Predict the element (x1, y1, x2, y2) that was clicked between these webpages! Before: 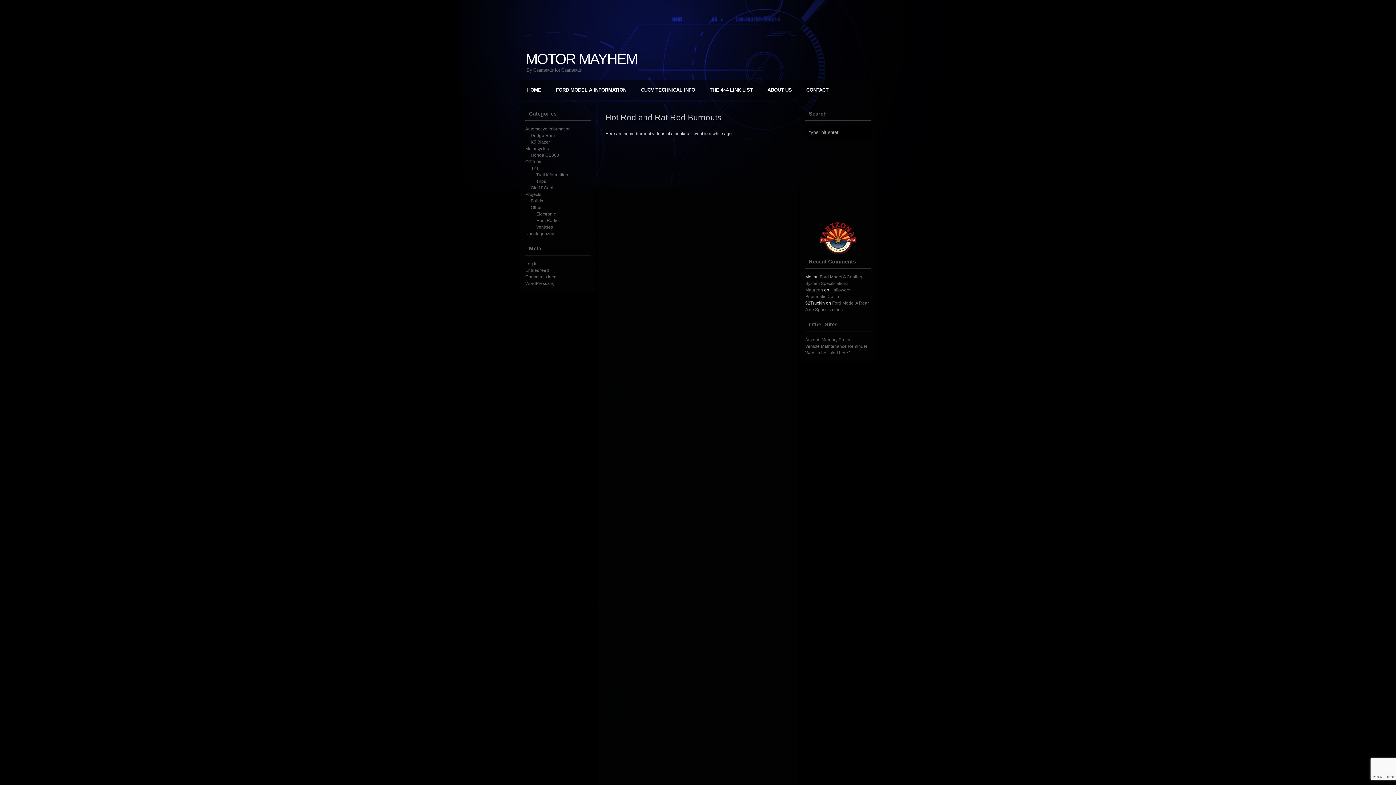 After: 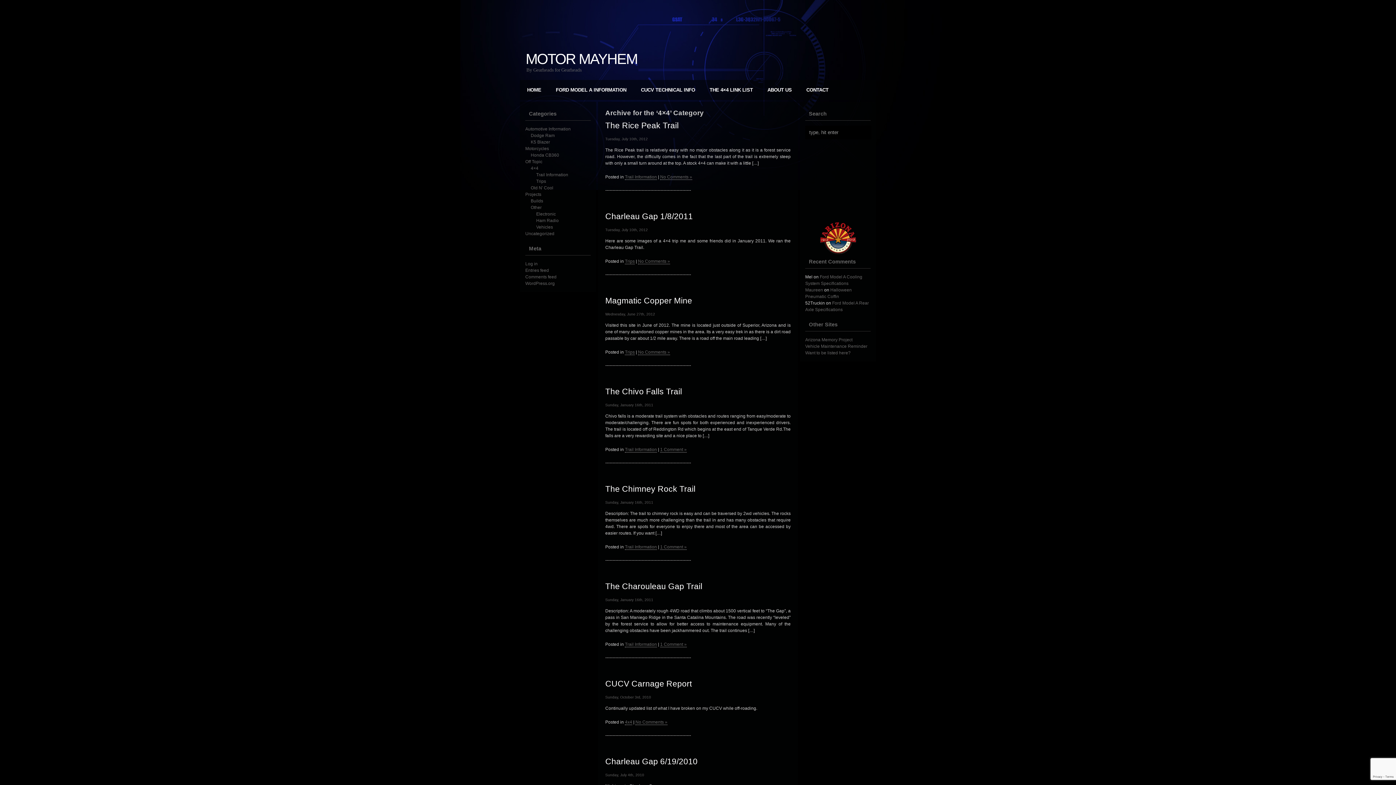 Action: label: 4×4 bbox: (530, 165, 538, 170)